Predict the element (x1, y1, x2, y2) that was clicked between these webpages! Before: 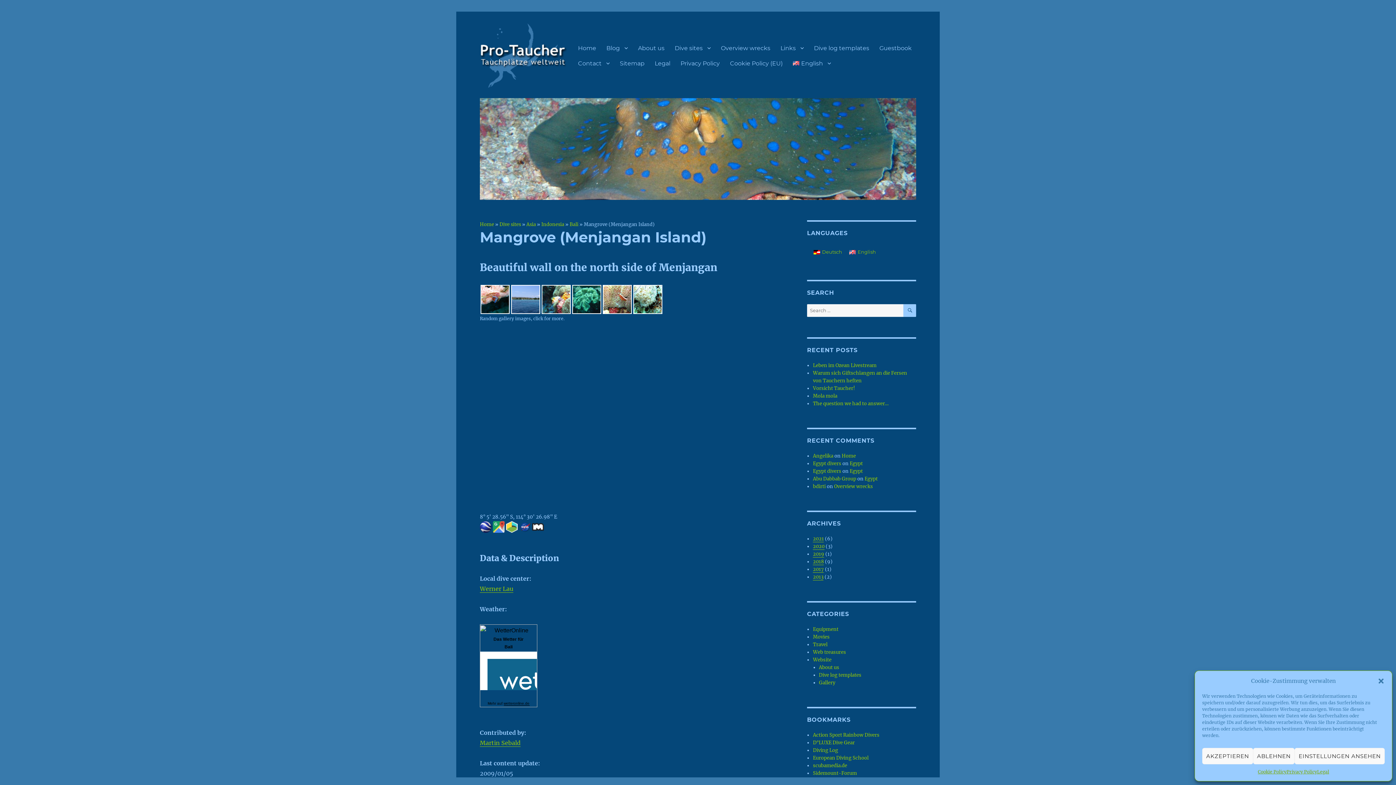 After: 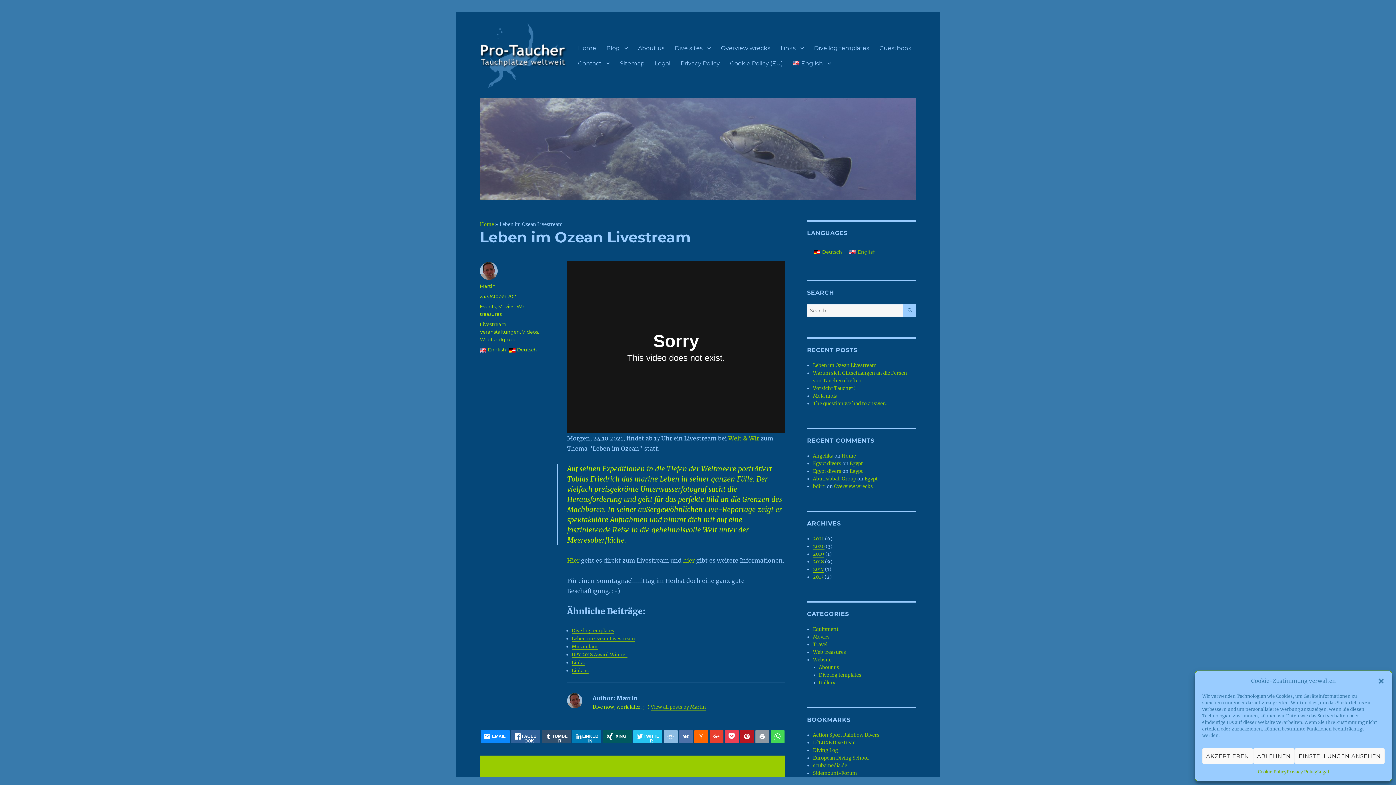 Action: bbox: (813, 362, 876, 368) label: Leben im Ozean Livestream